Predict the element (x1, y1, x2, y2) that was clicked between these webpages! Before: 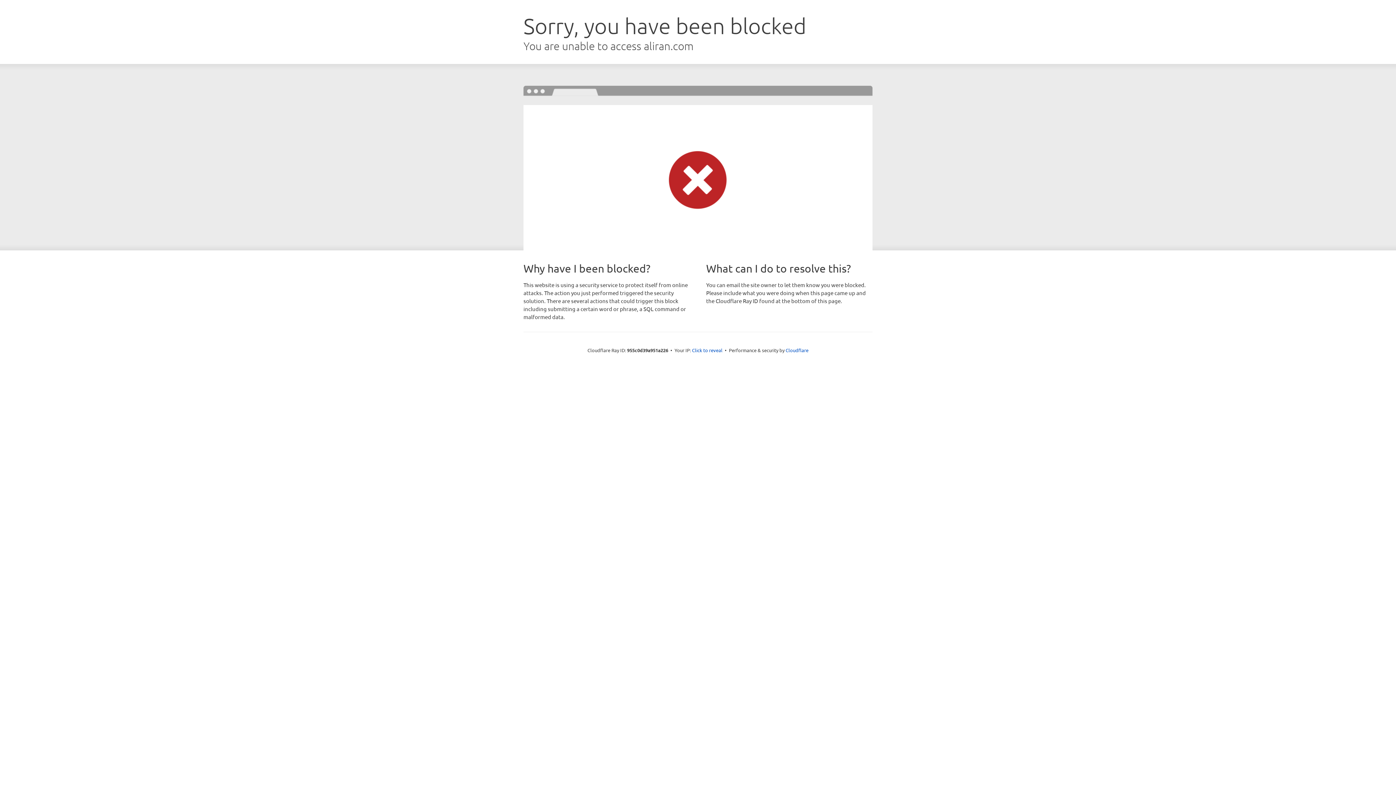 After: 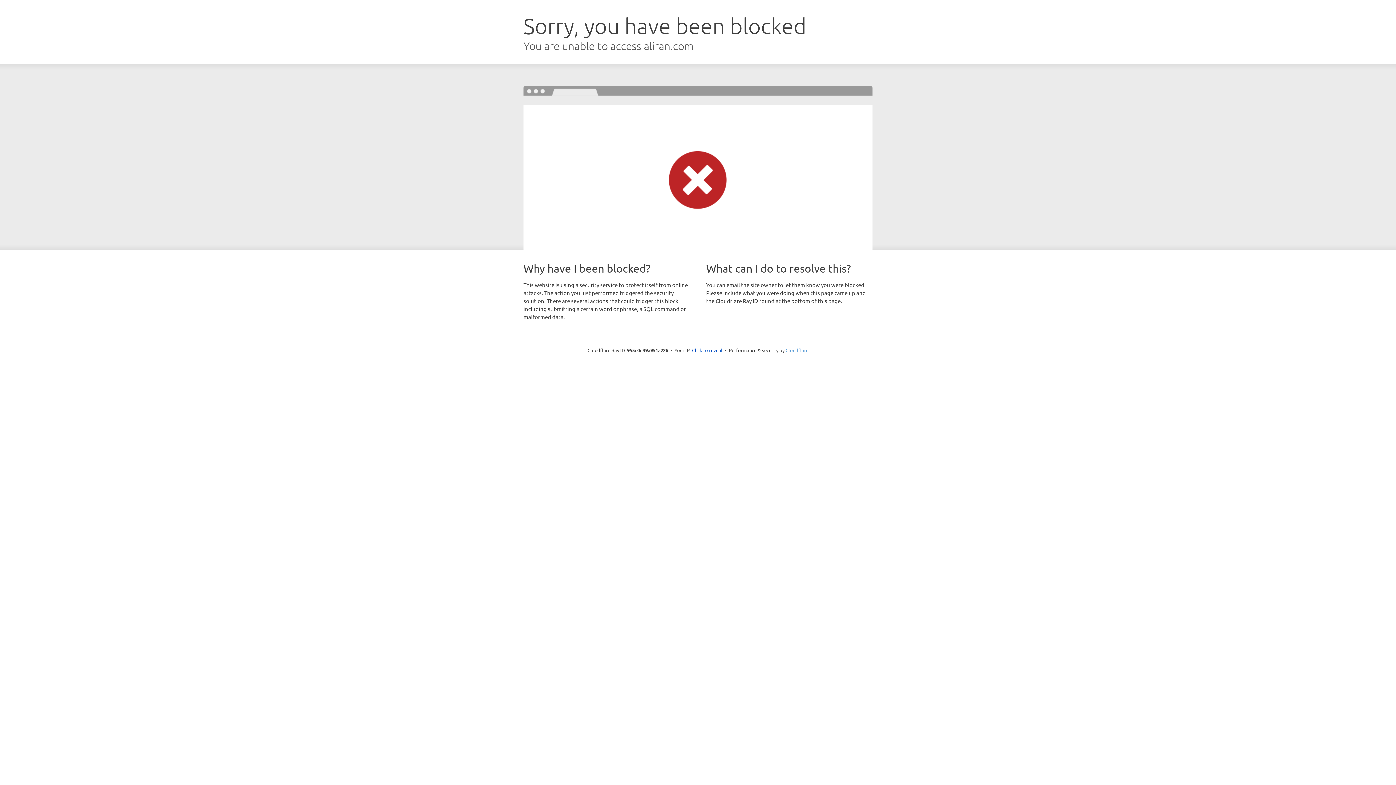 Action: bbox: (785, 347, 808, 353) label: Cloudflare